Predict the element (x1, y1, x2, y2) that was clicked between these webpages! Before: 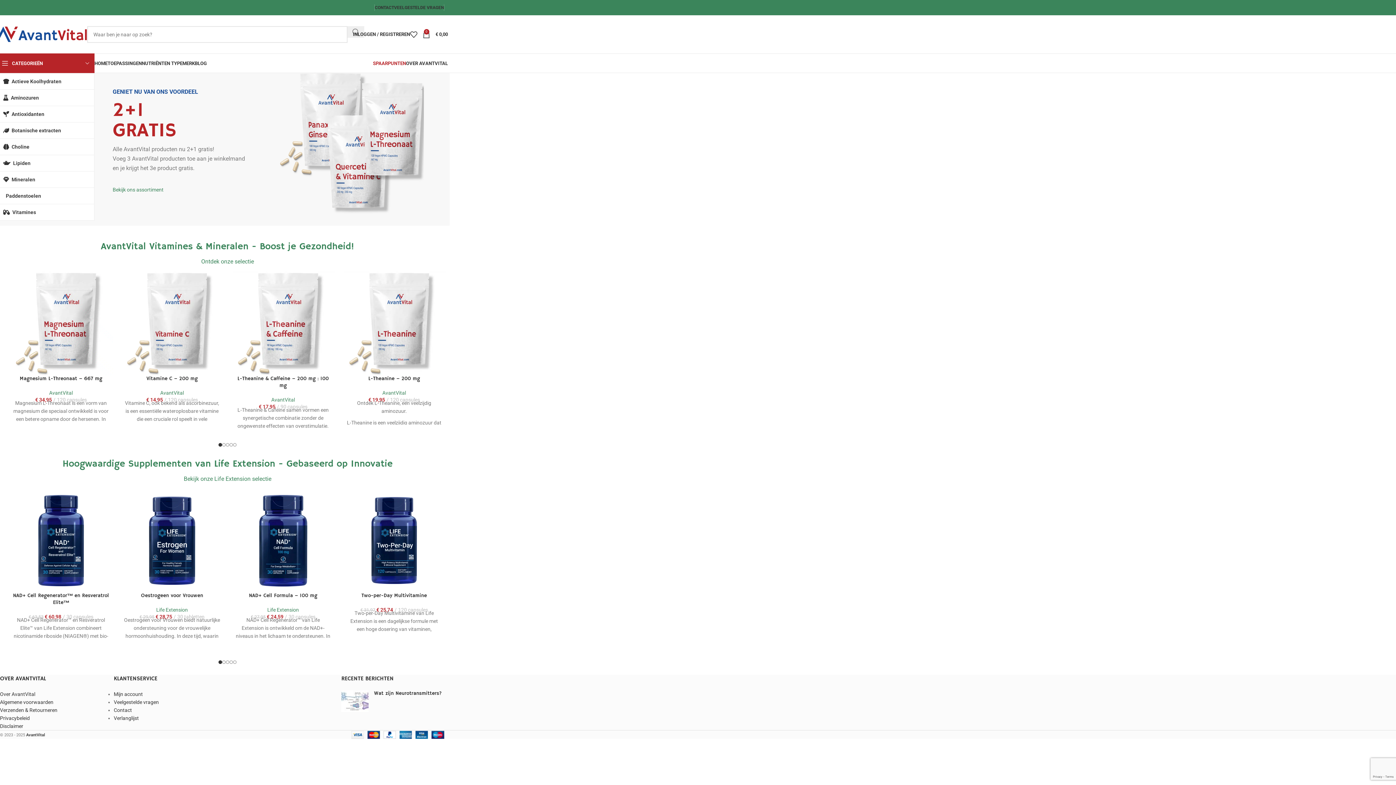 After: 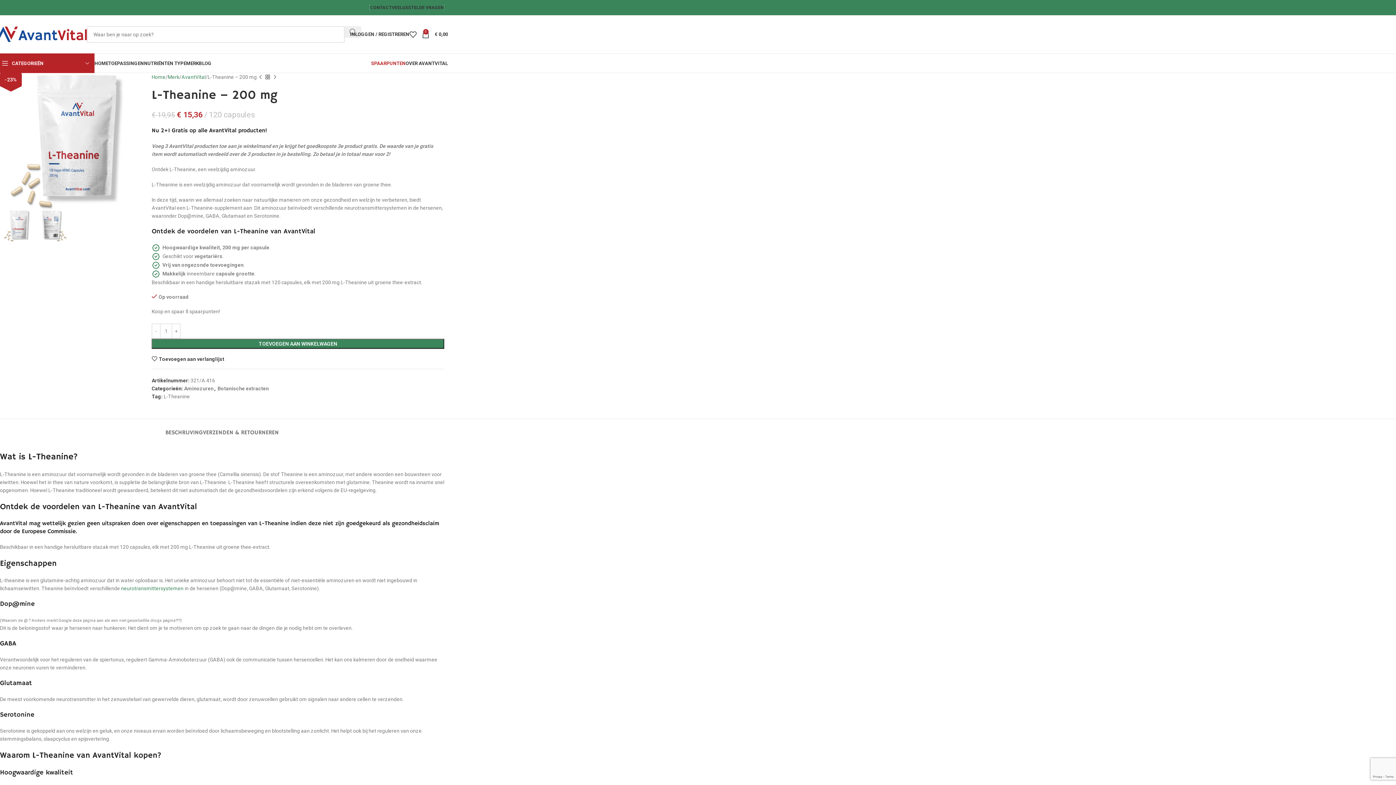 Action: bbox: (368, 375, 420, 382) label: L-Theanine – 200 mg